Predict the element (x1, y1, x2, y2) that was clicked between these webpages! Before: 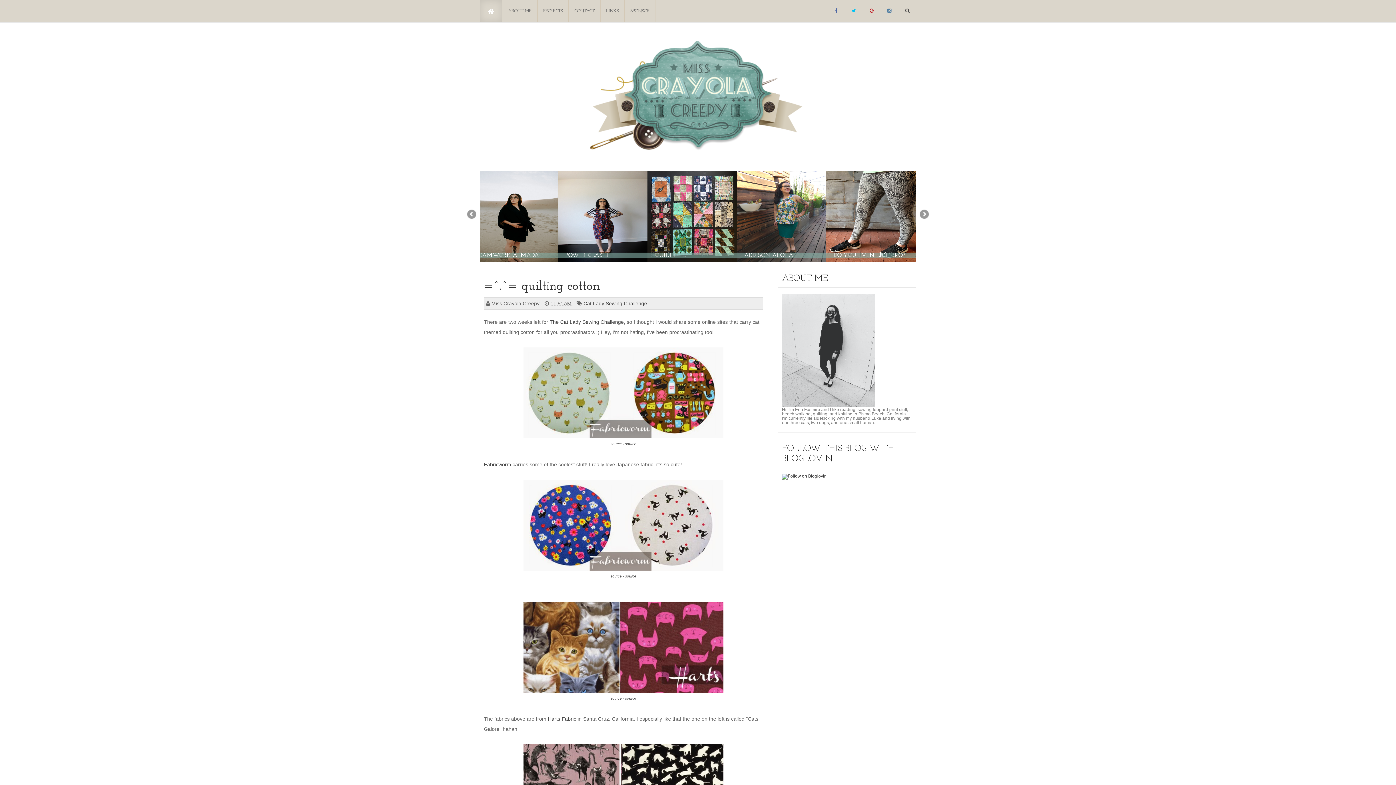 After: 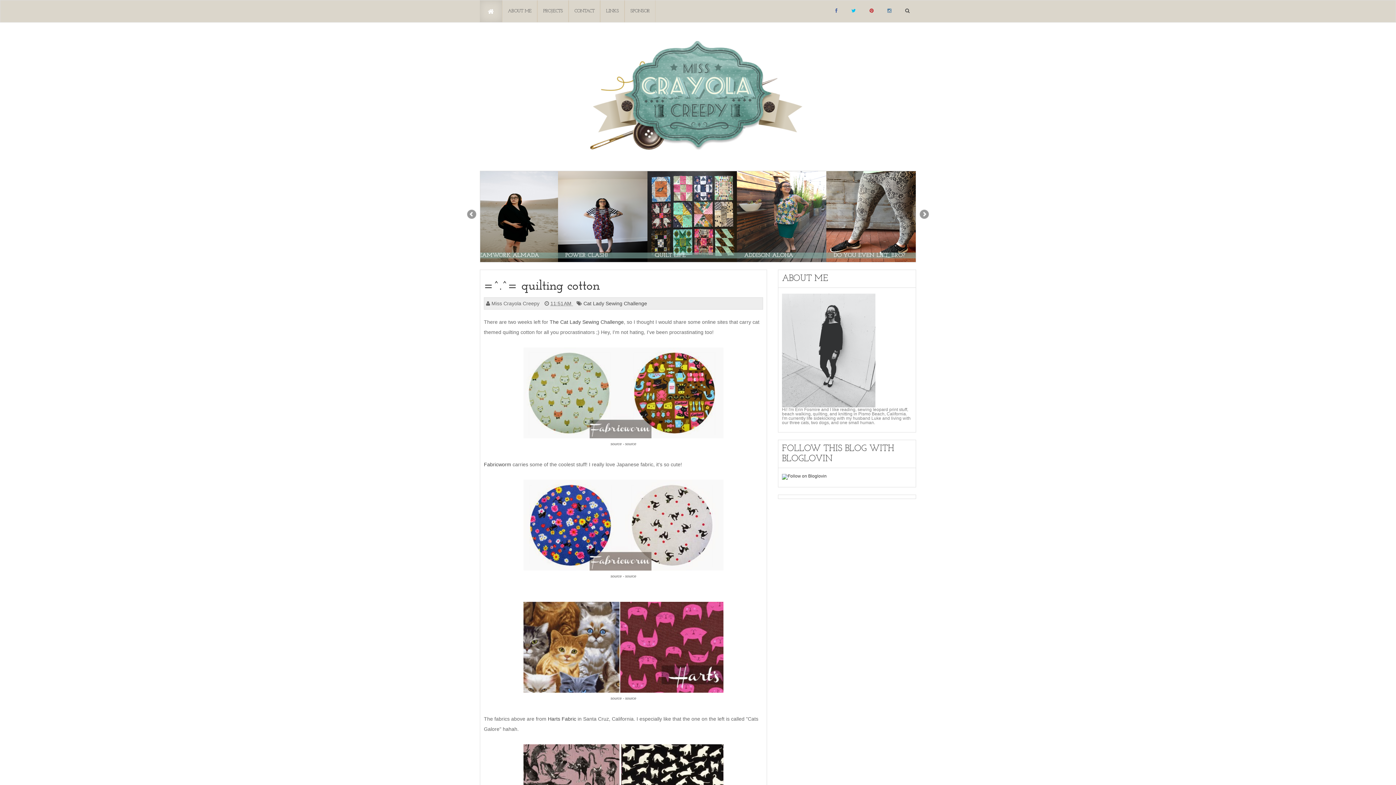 Action: label: Next bbox: (918, 209, 929, 220)